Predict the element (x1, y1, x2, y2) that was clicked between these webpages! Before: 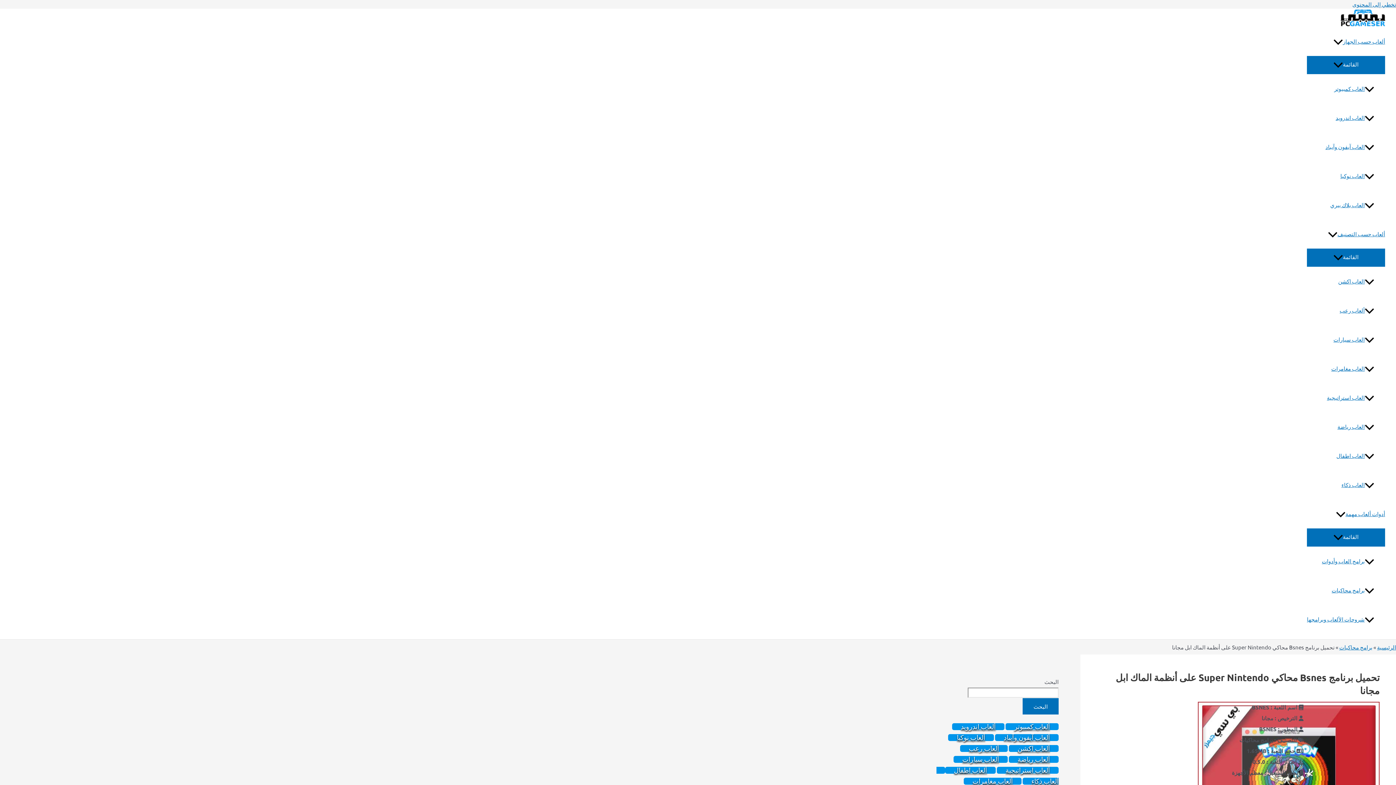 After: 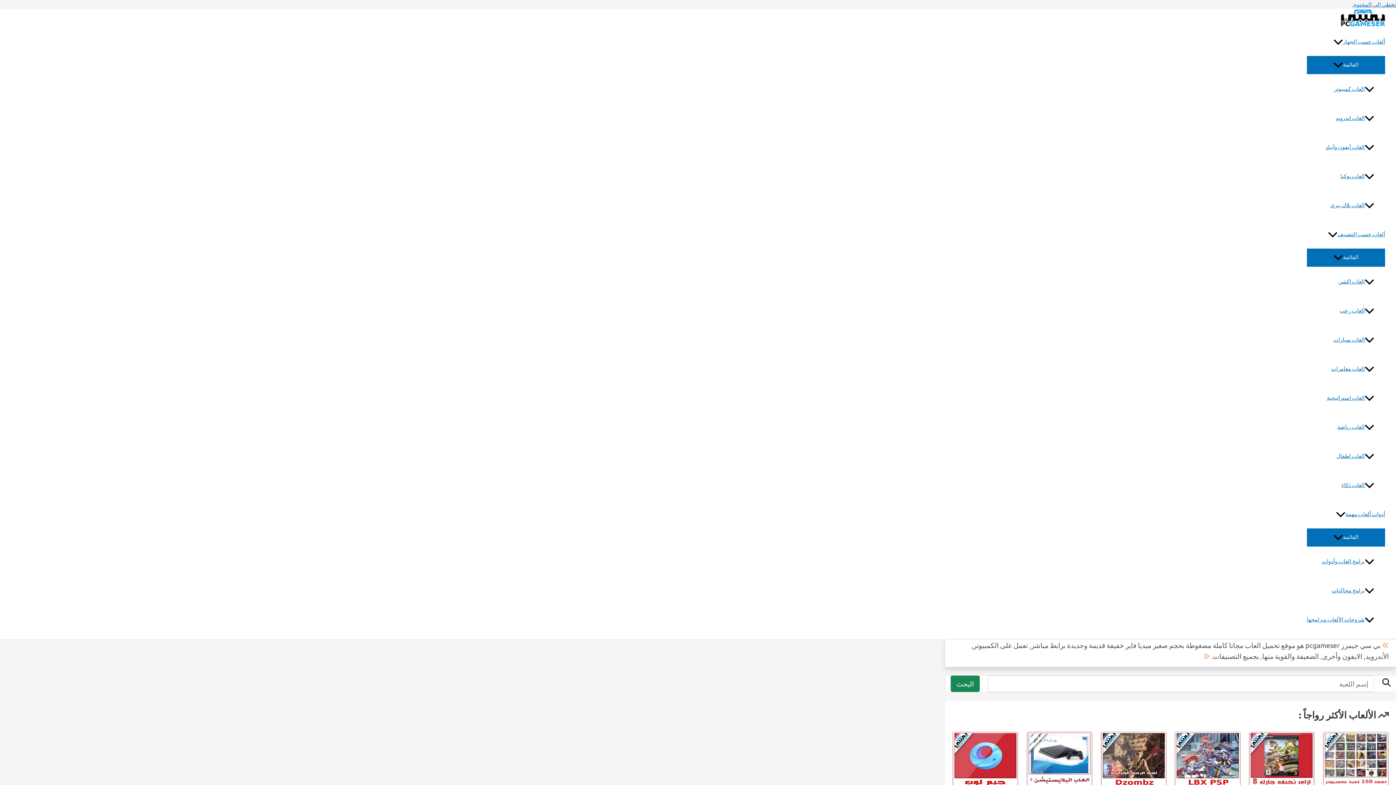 Action: label: الرئيسية bbox: (1377, 644, 1396, 651)